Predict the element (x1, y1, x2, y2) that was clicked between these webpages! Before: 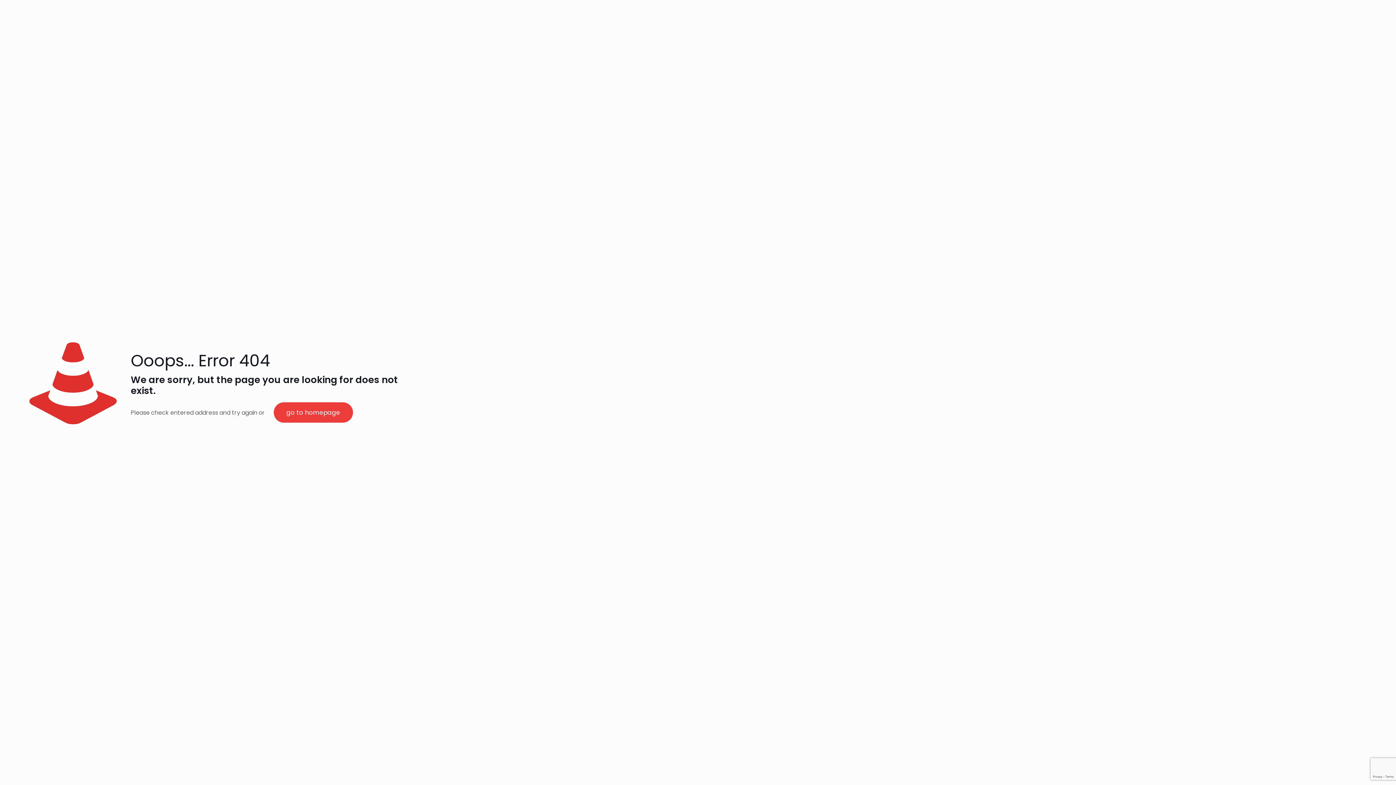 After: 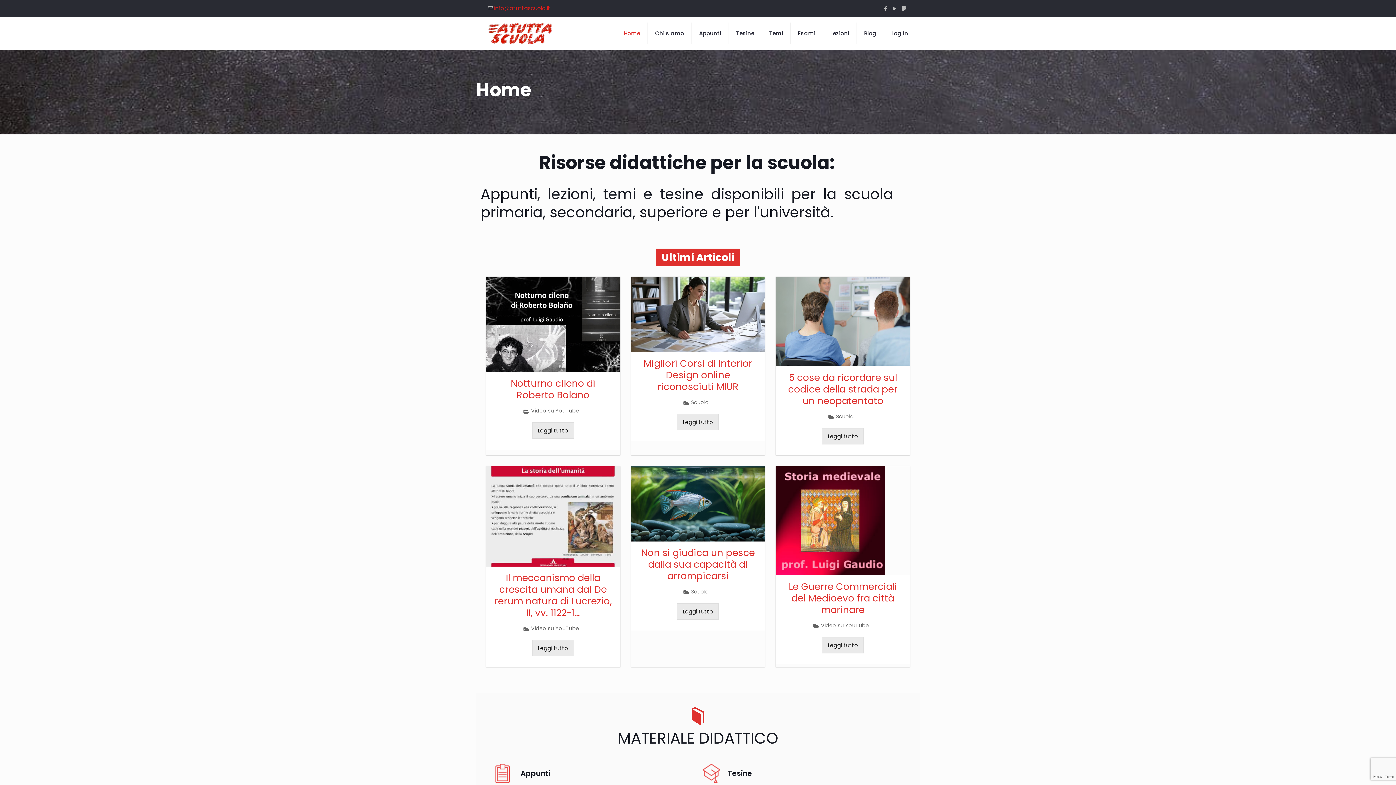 Action: bbox: (273, 402, 352, 422) label: go to homepage